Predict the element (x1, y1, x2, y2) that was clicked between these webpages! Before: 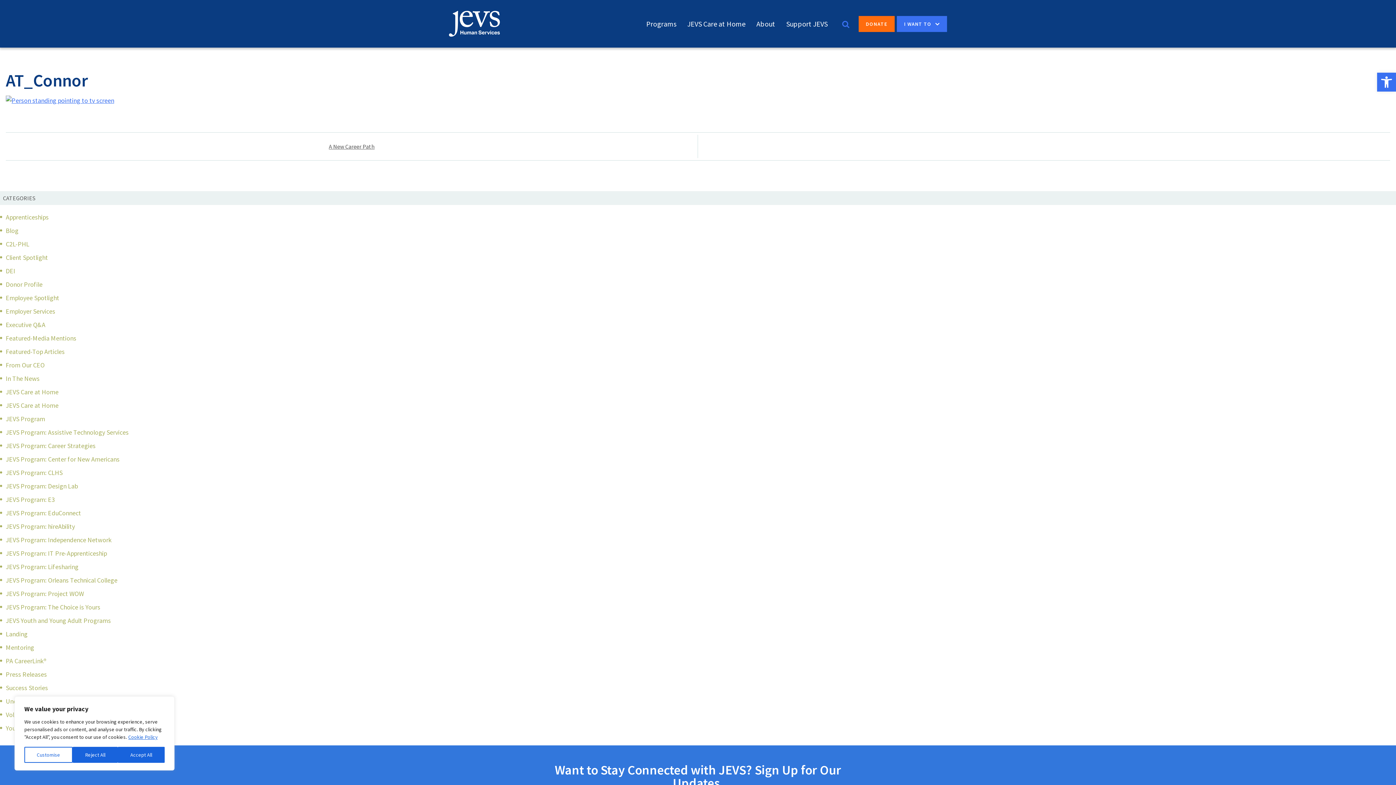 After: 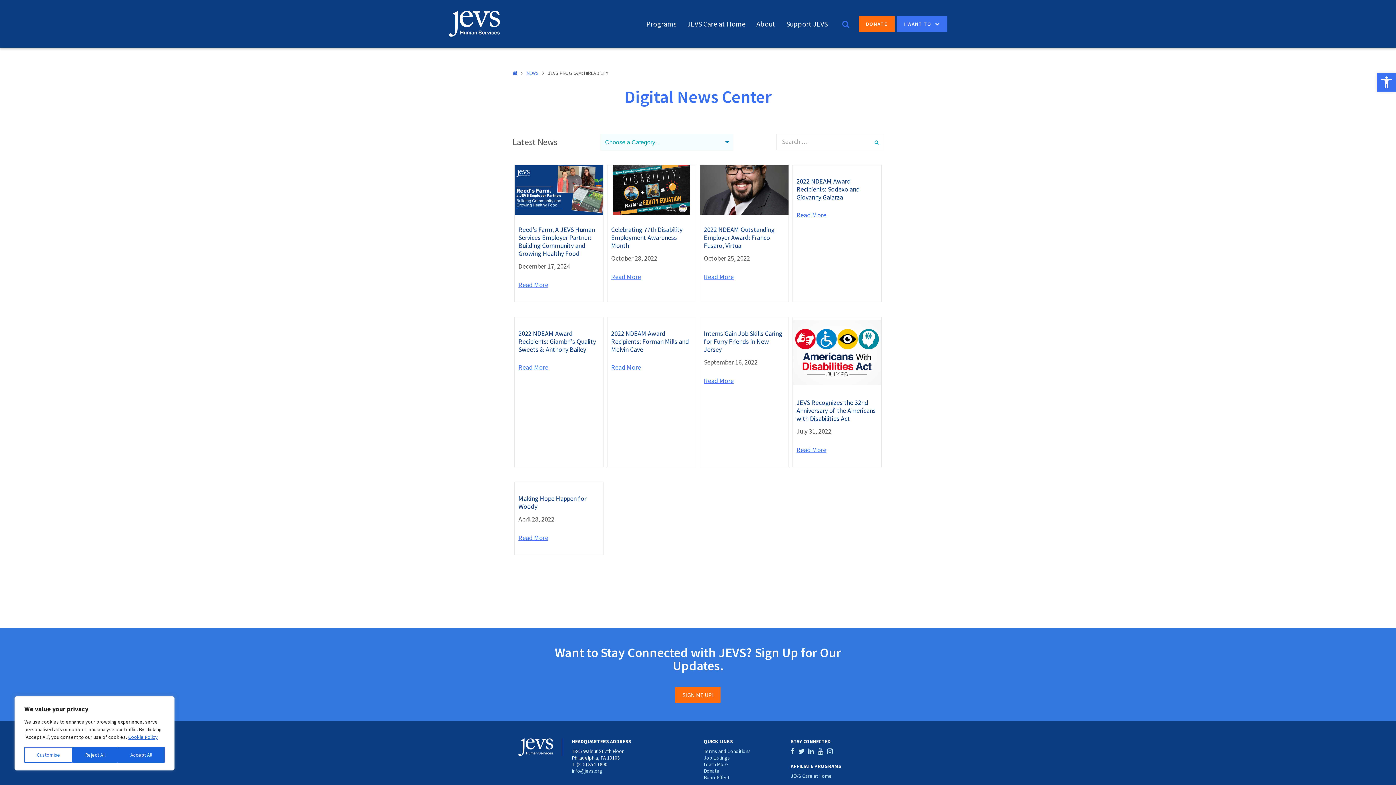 Action: bbox: (5, 522, 74, 530) label: JEVS Program: hireAbility